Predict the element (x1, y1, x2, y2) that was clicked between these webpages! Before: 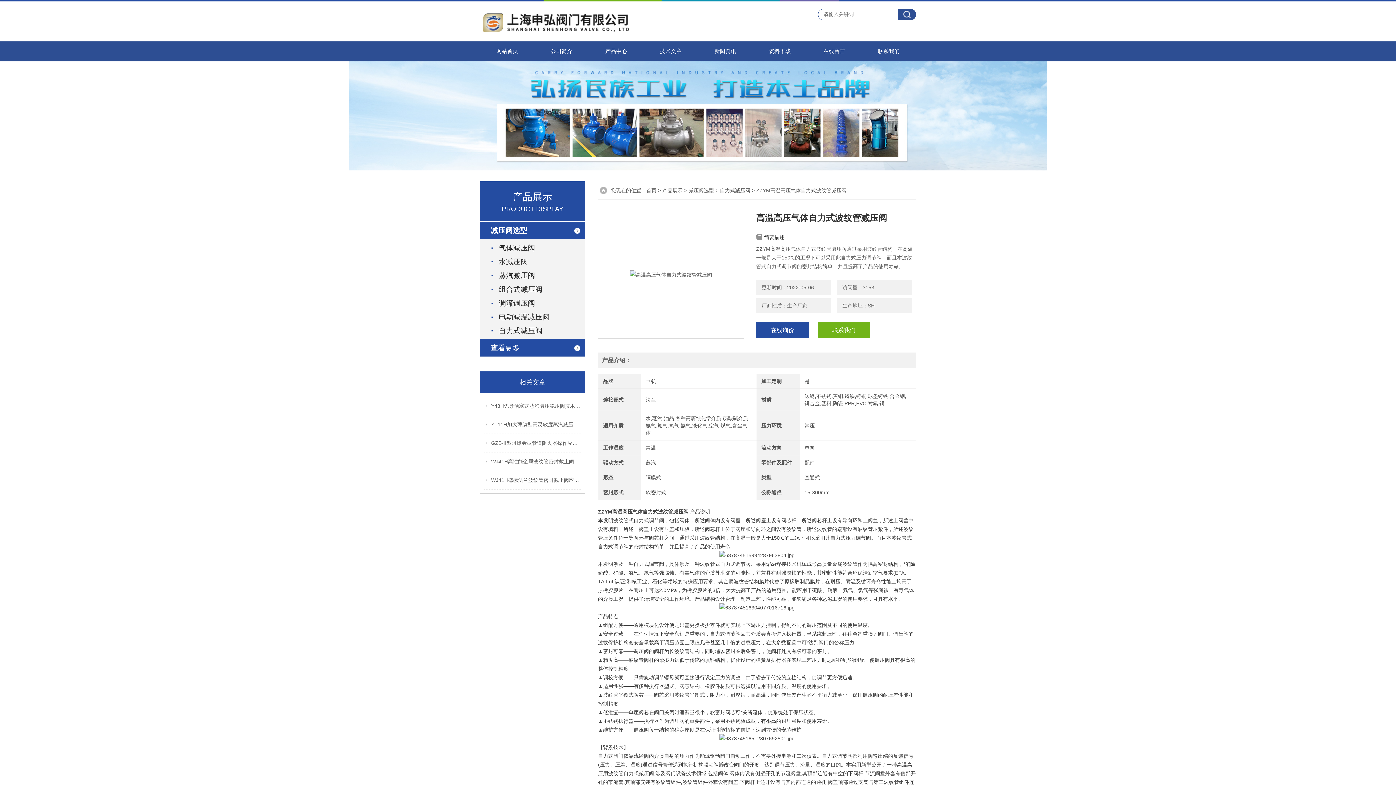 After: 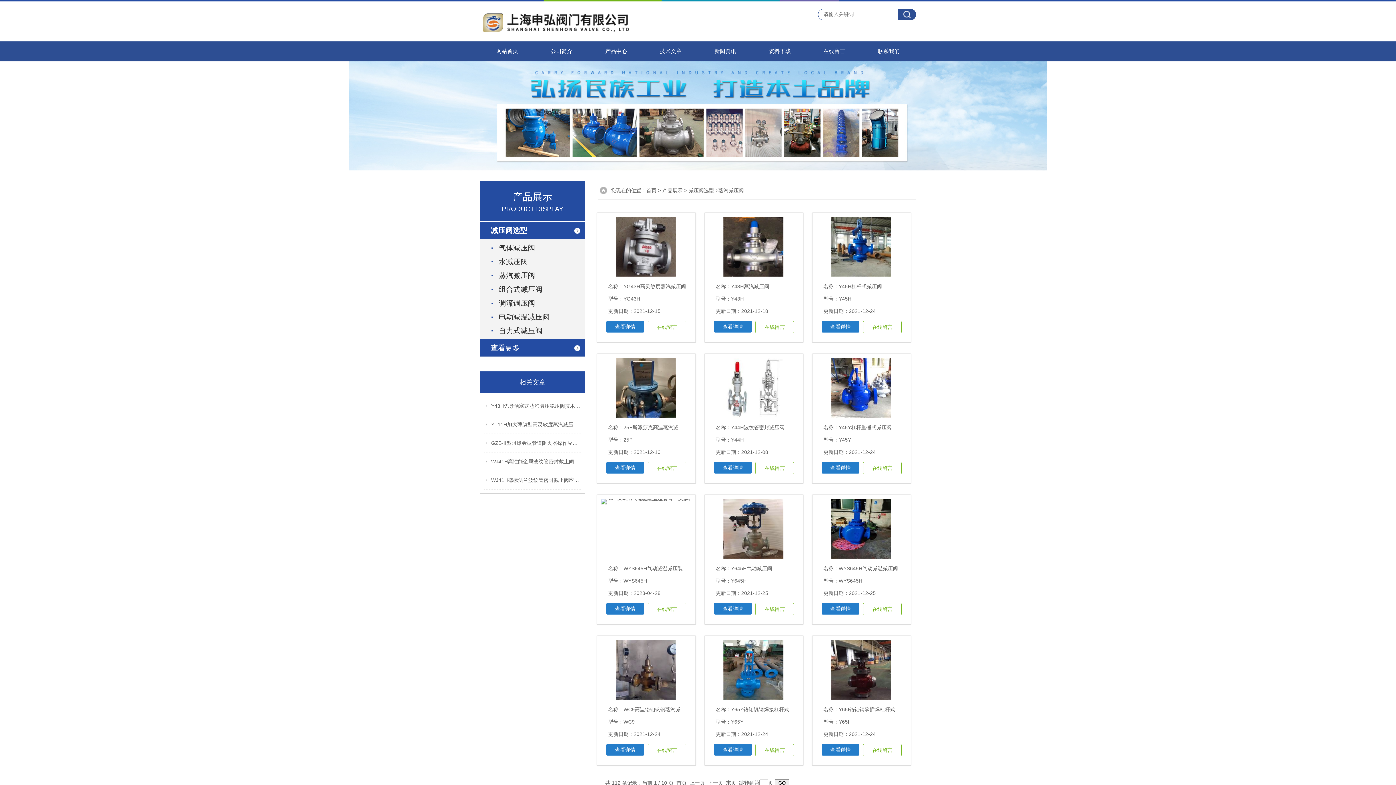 Action: label: 蒸汽减压阀 bbox: (488, 266, 582, 284)